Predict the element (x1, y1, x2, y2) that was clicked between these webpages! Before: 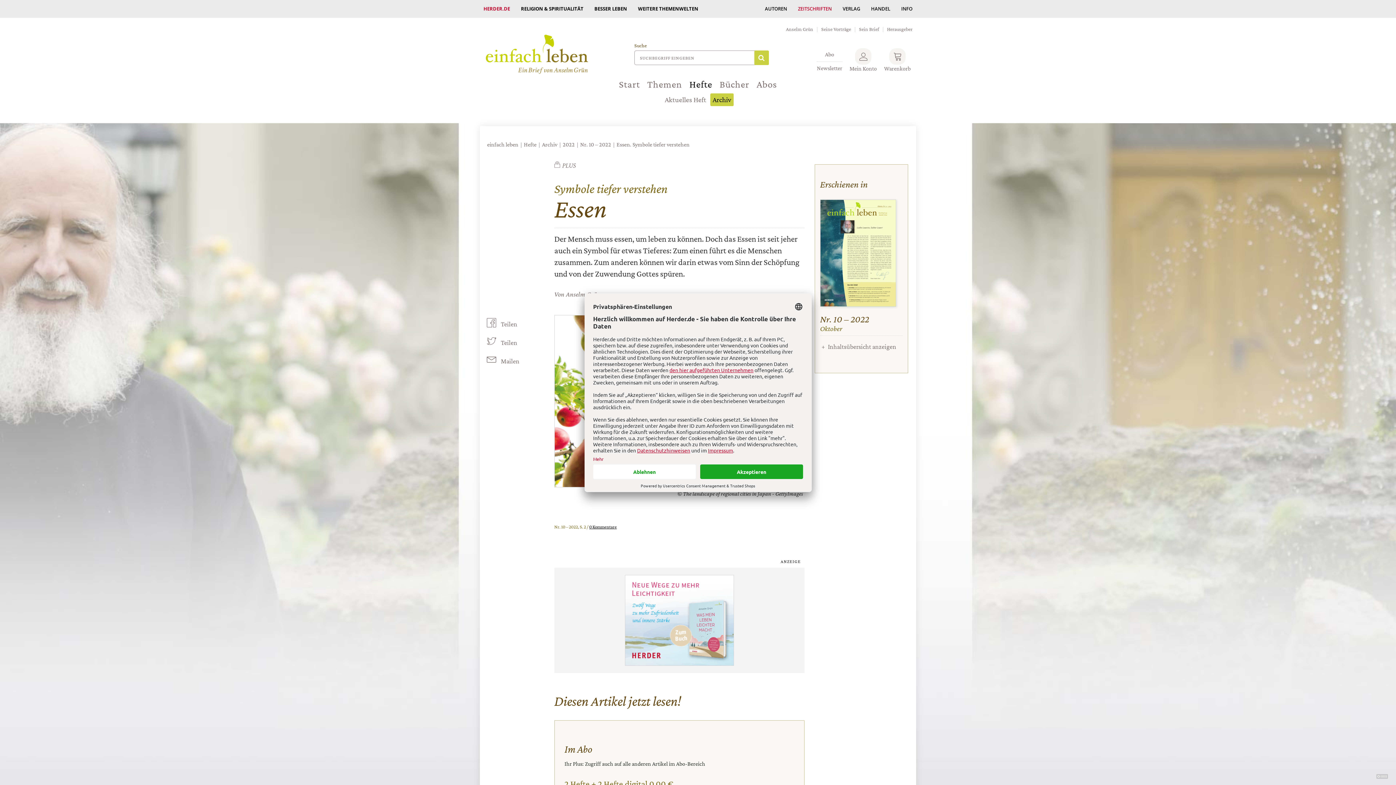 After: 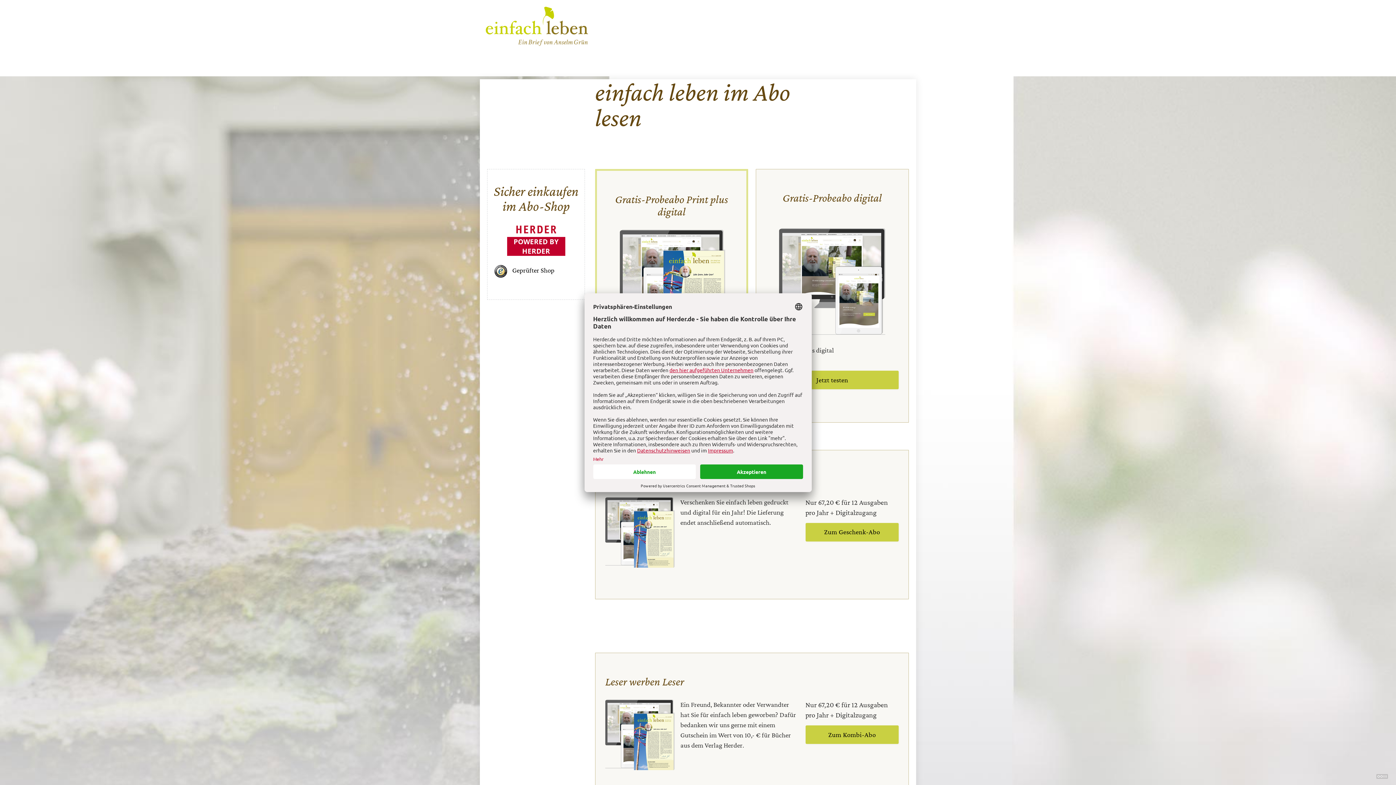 Action: bbox: (817, 47, 842, 61) label: Abo